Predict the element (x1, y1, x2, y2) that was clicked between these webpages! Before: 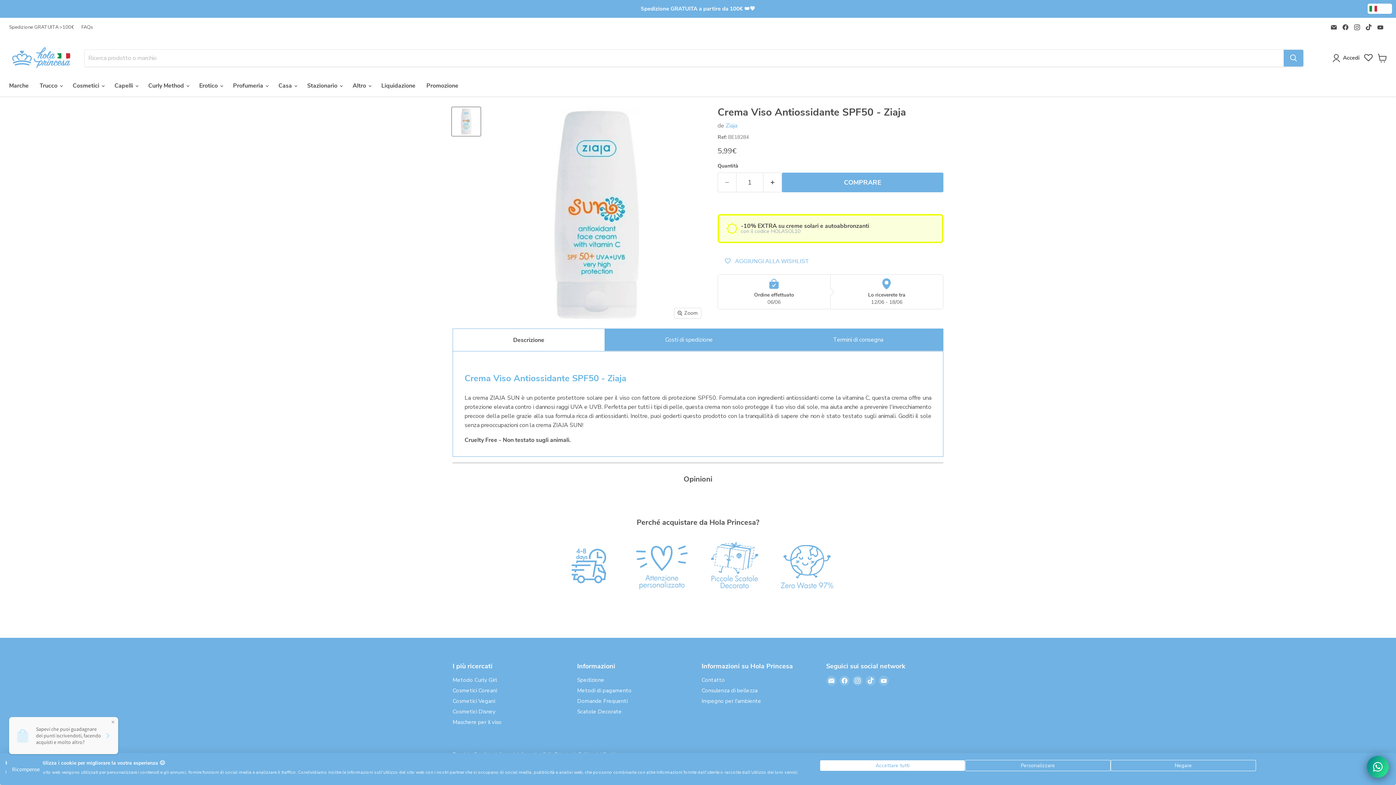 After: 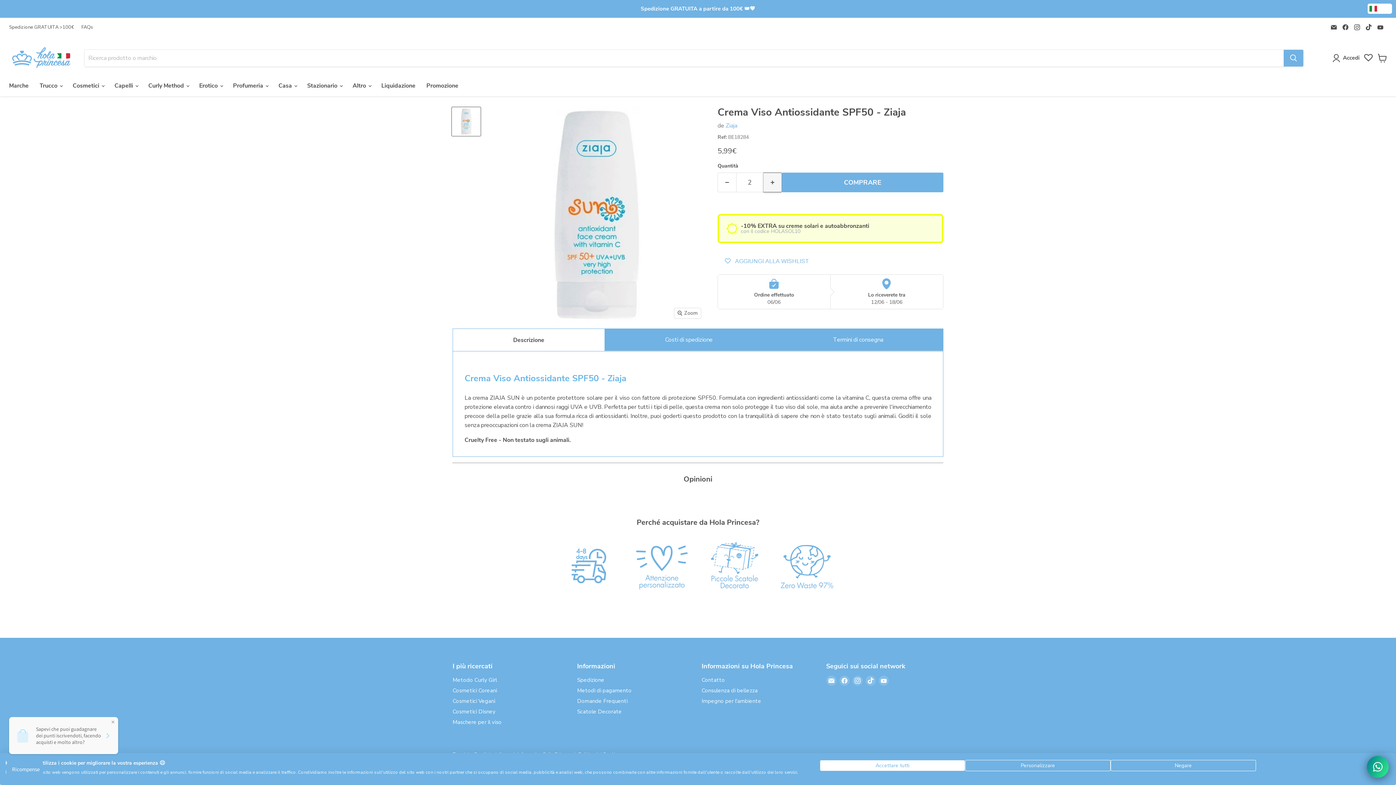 Action: label: Aumenta la quantità di 1 bbox: (763, 172, 782, 192)